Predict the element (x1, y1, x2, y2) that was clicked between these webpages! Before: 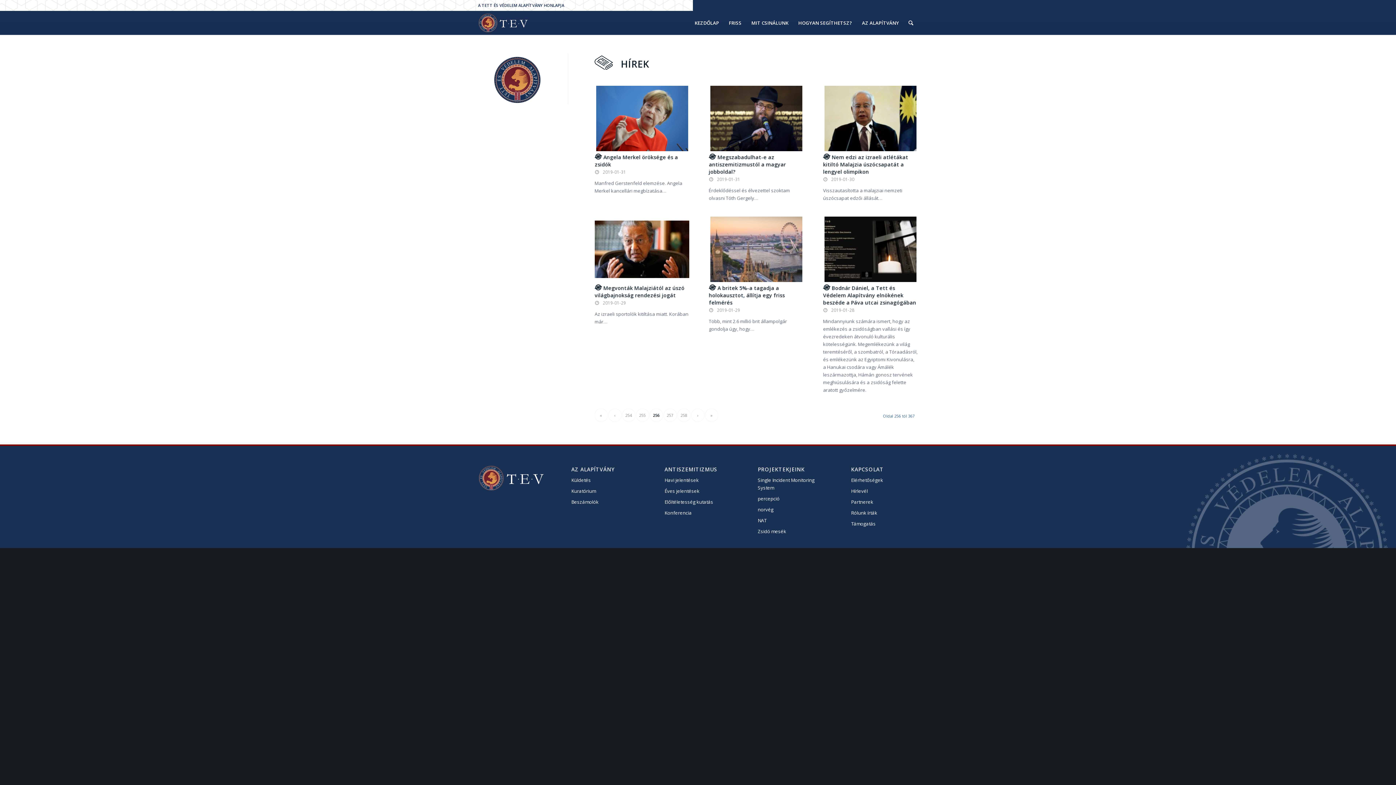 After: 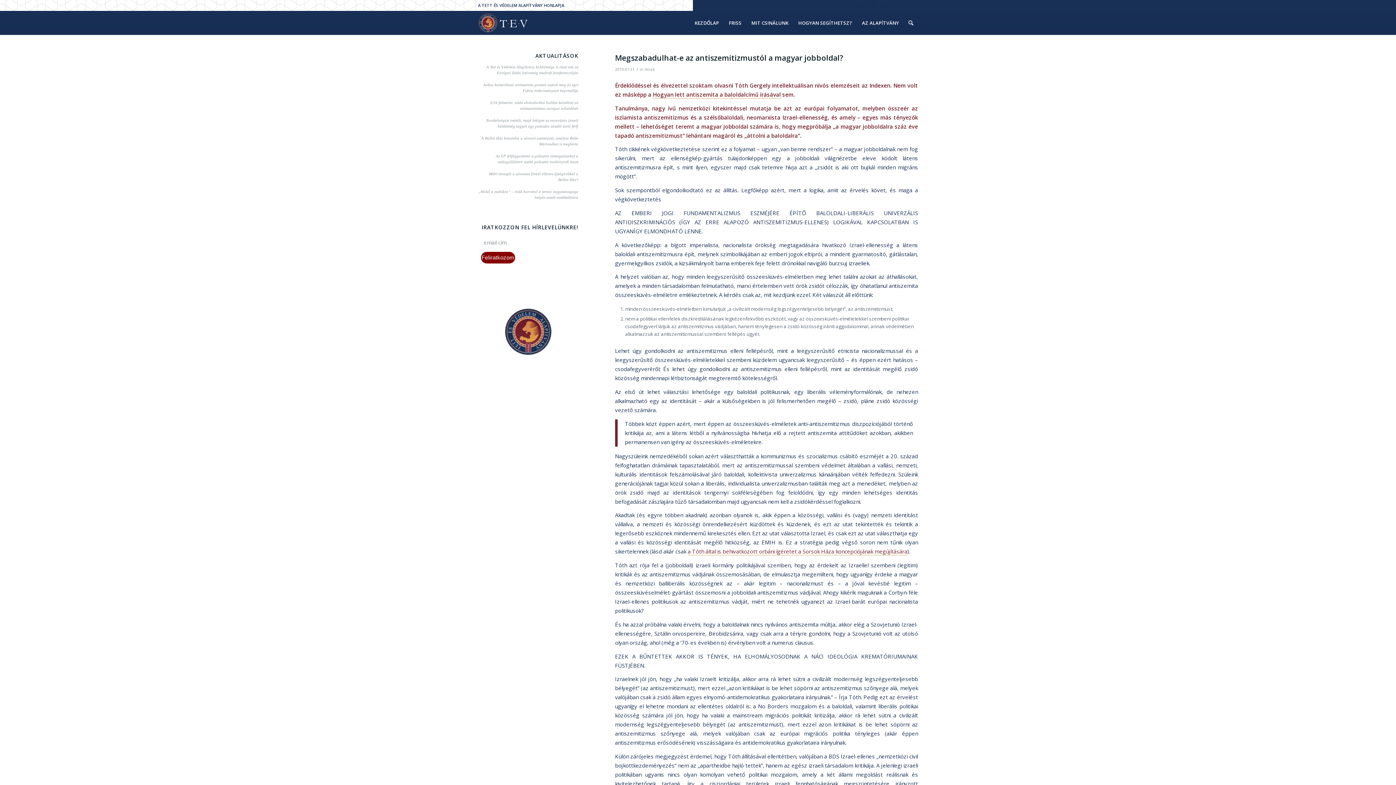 Action: label: Megszabadulhat-e az antiszemitizmustól a magyar jobboldal? bbox: (709, 153, 786, 175)